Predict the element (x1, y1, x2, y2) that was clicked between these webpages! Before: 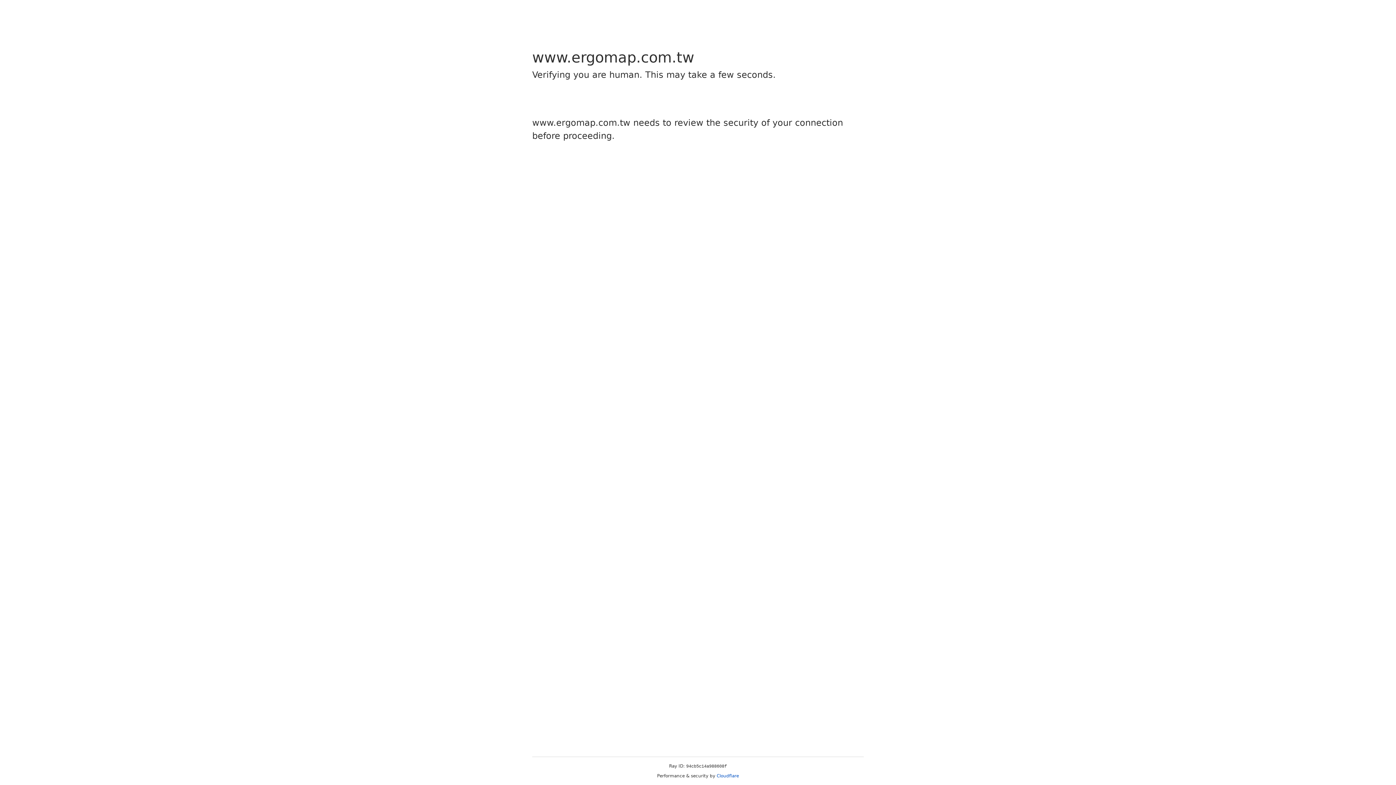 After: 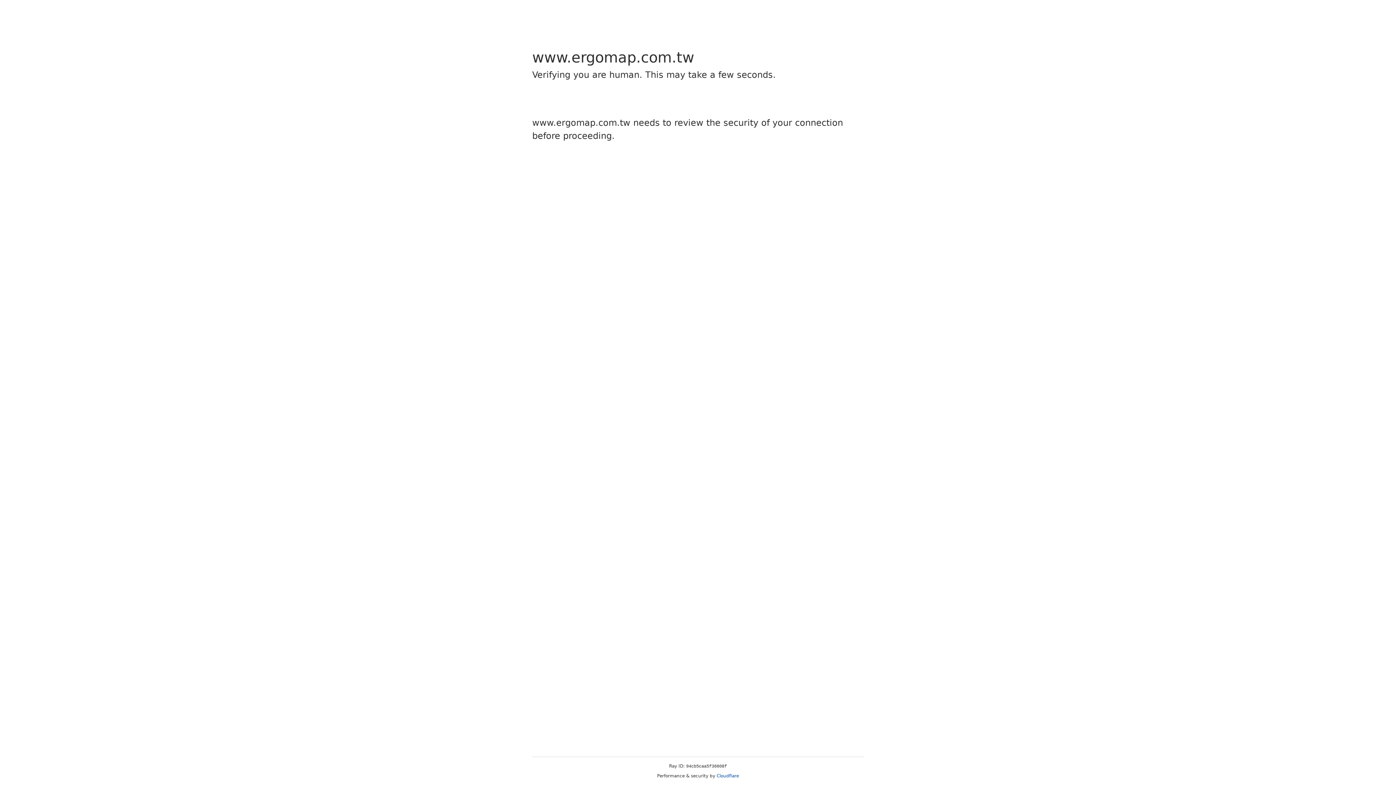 Action: bbox: (716, 773, 739, 778) label: Cloudflare